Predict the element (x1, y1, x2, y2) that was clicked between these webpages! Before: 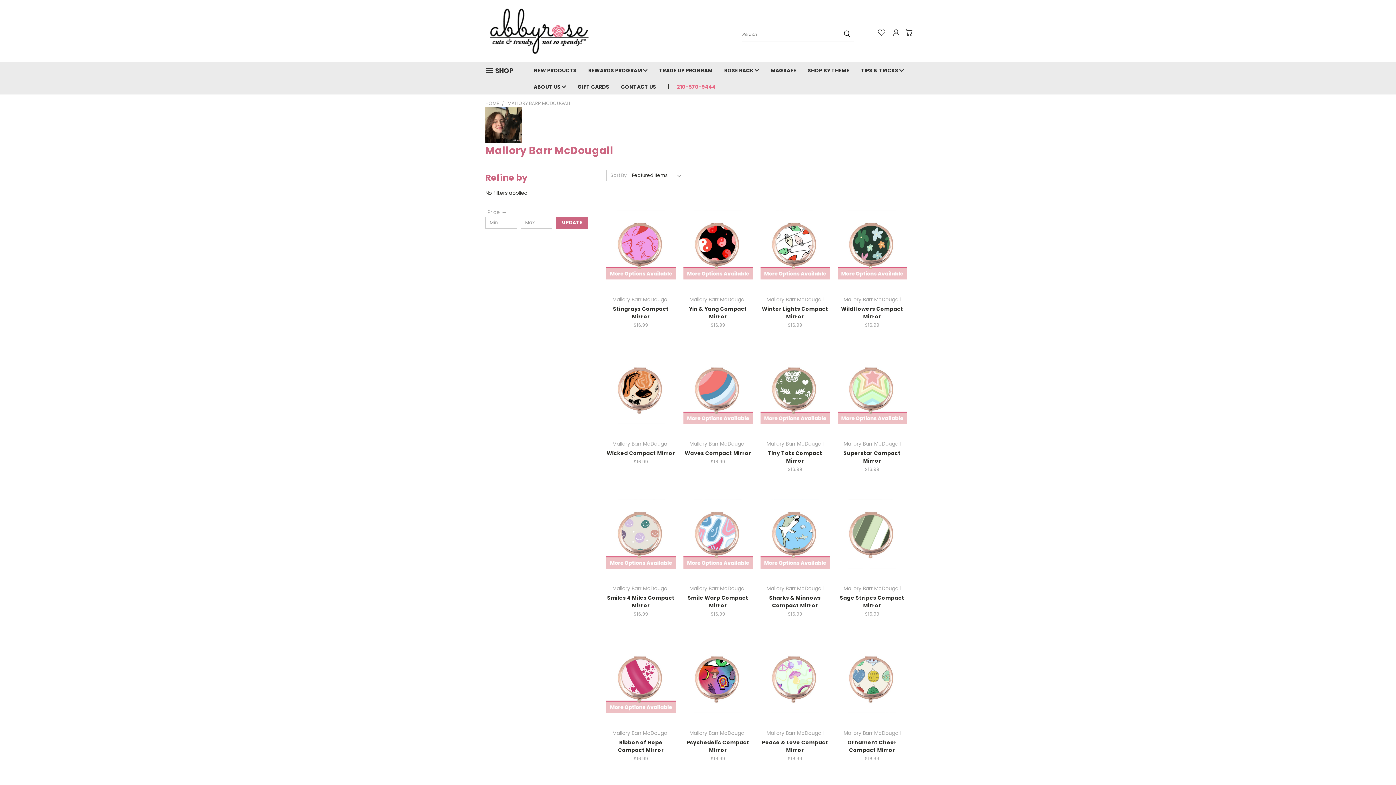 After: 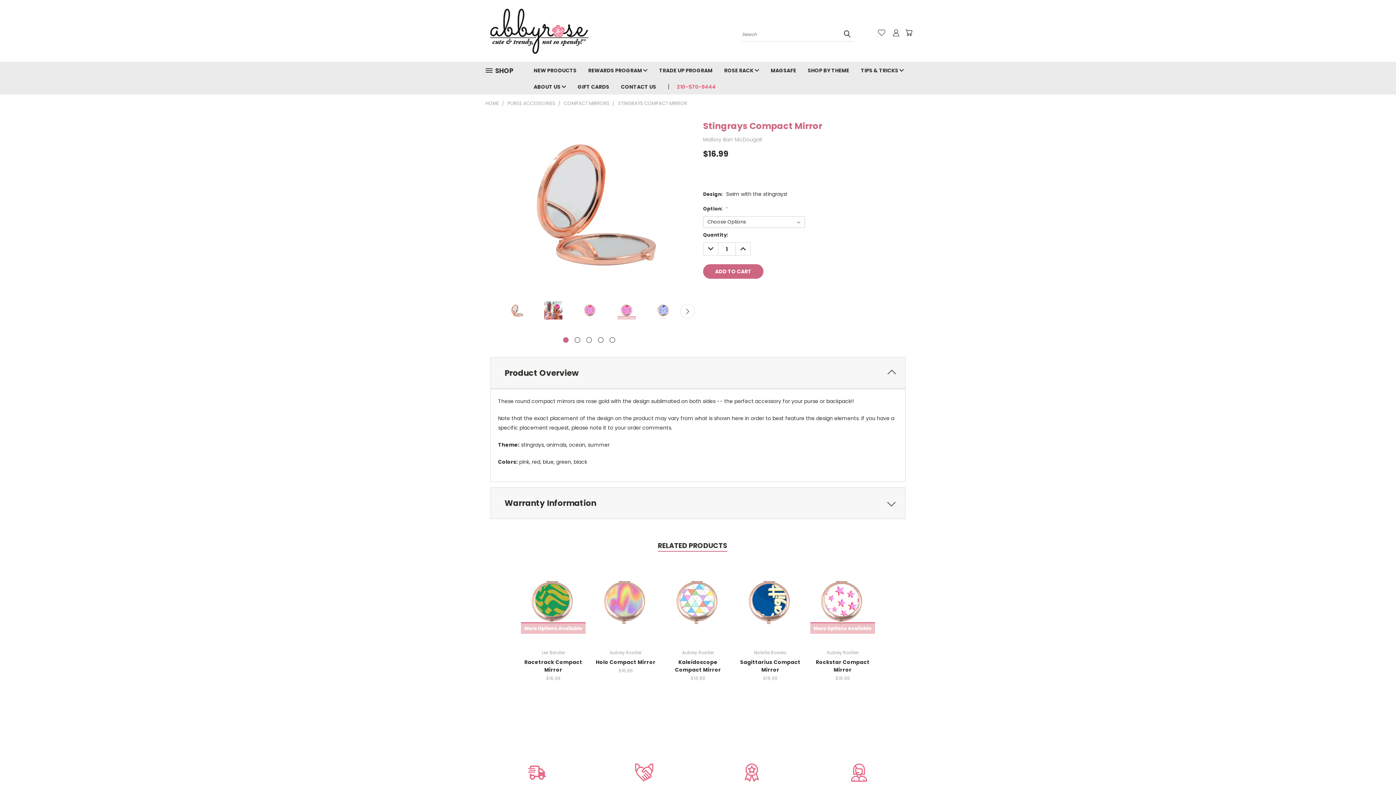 Action: label: Choose Options bbox: (615, 252, 666, 263)